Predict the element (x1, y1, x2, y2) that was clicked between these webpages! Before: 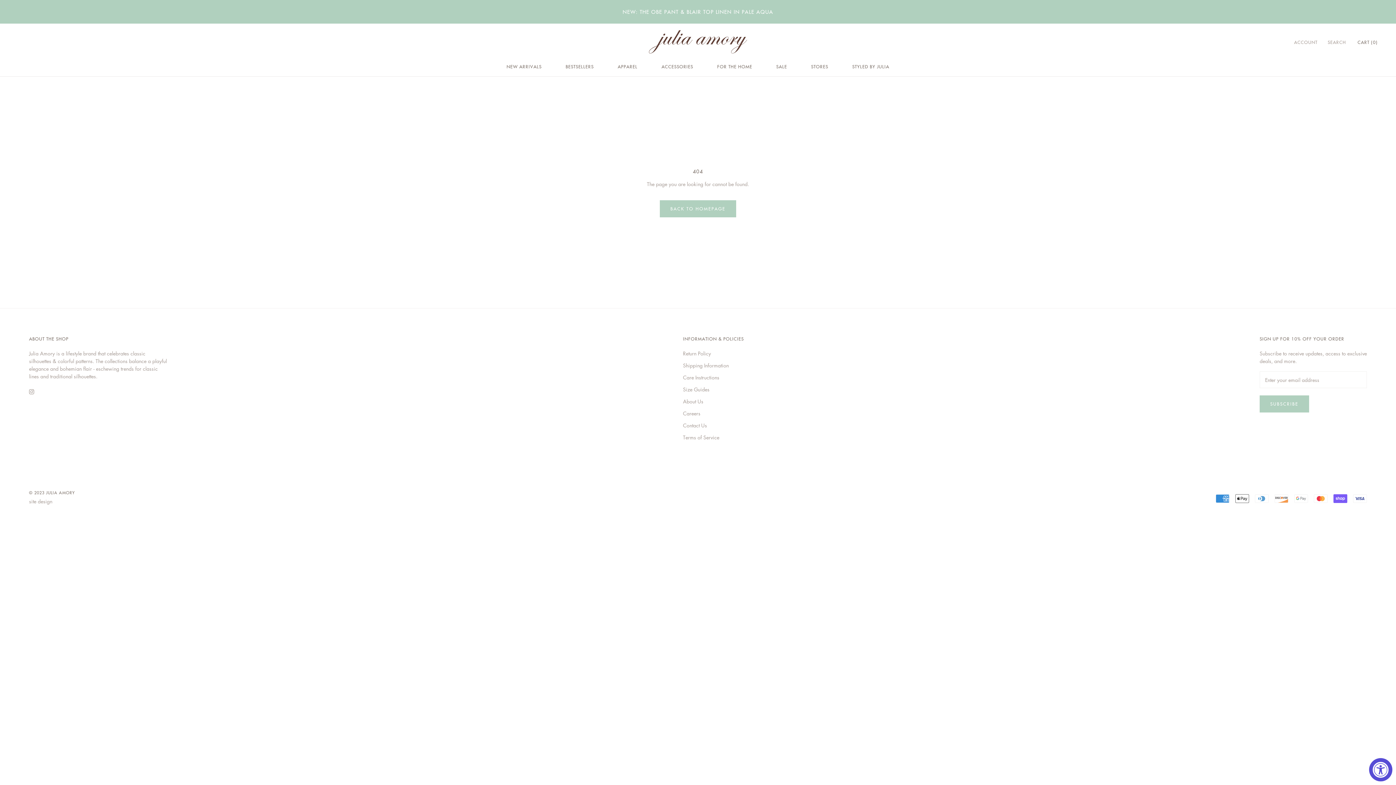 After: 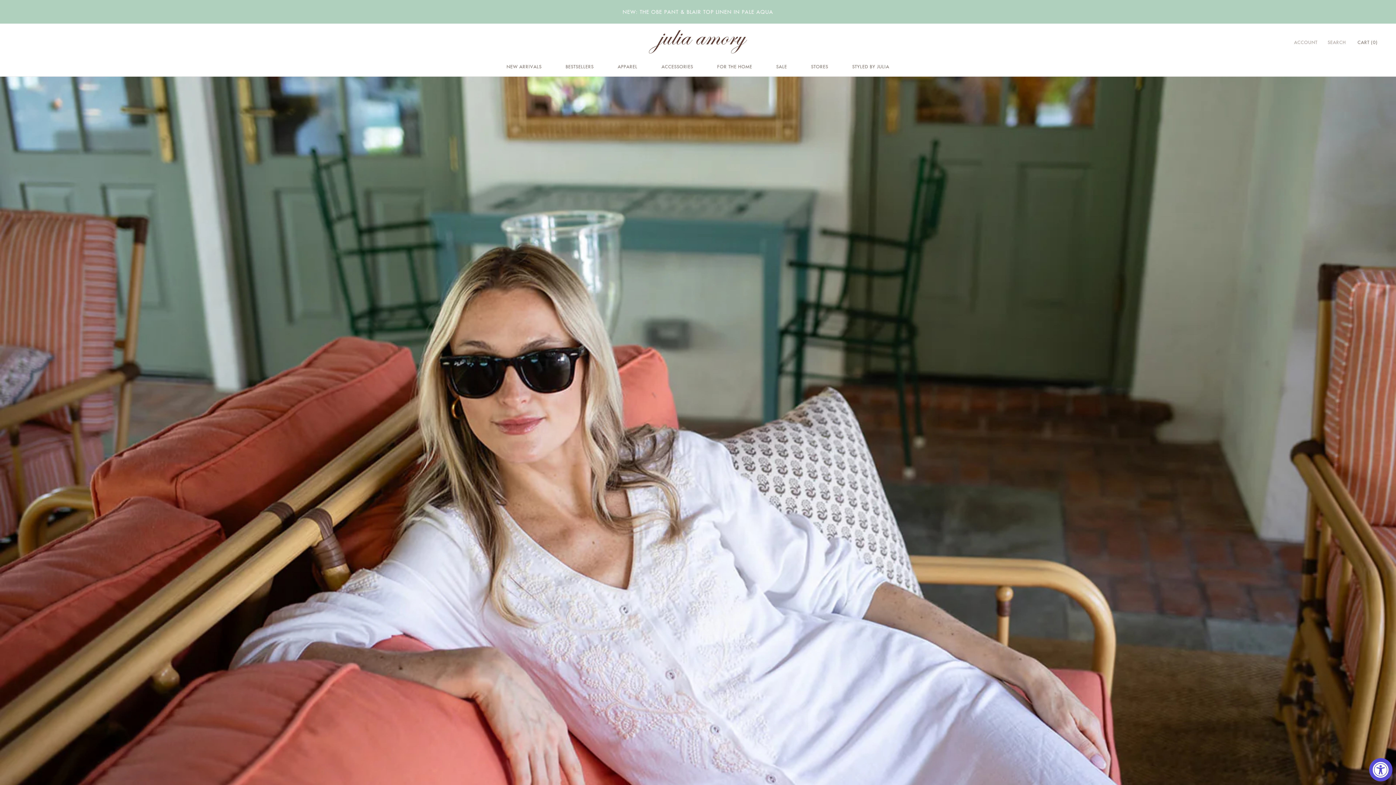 Action: bbox: (660, 200, 736, 217) label: BACK TO HOMEPAGE